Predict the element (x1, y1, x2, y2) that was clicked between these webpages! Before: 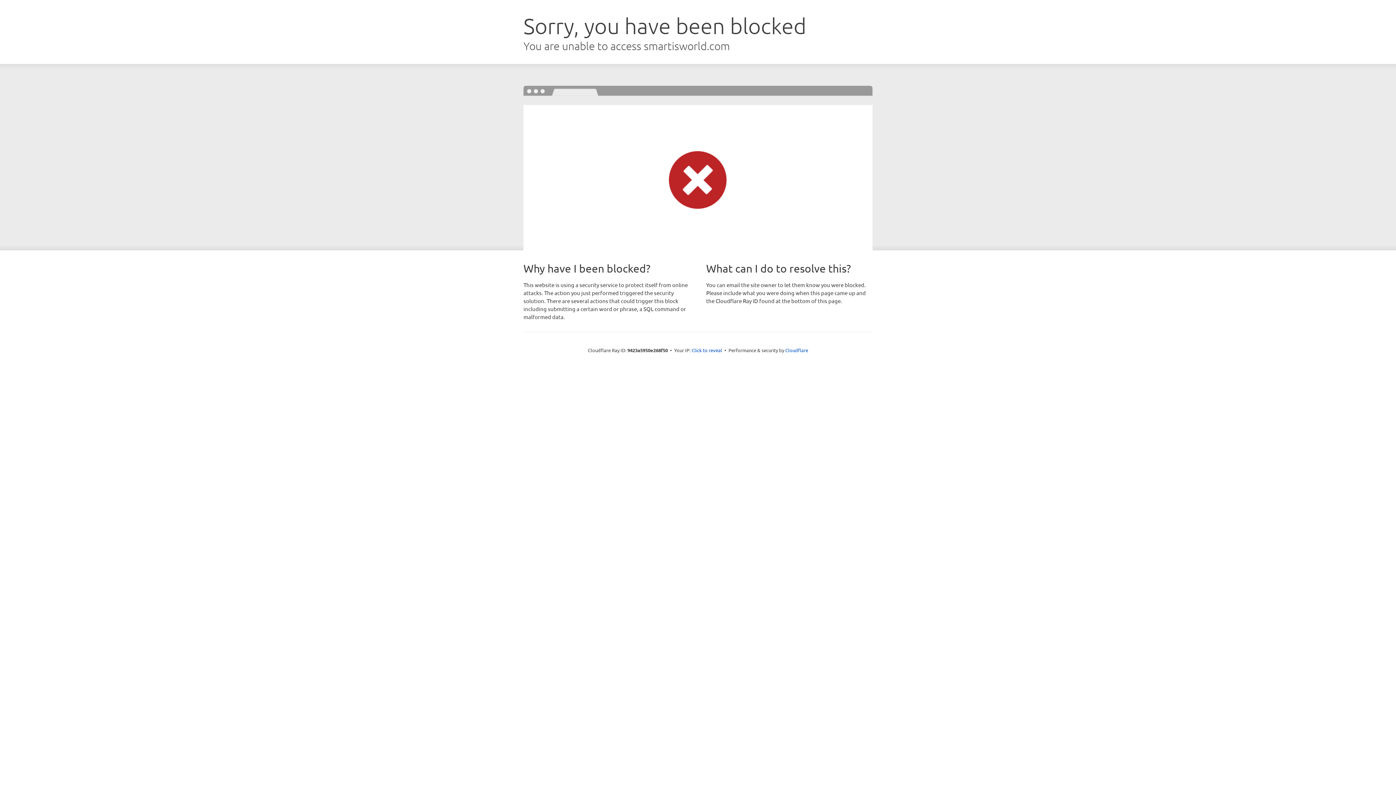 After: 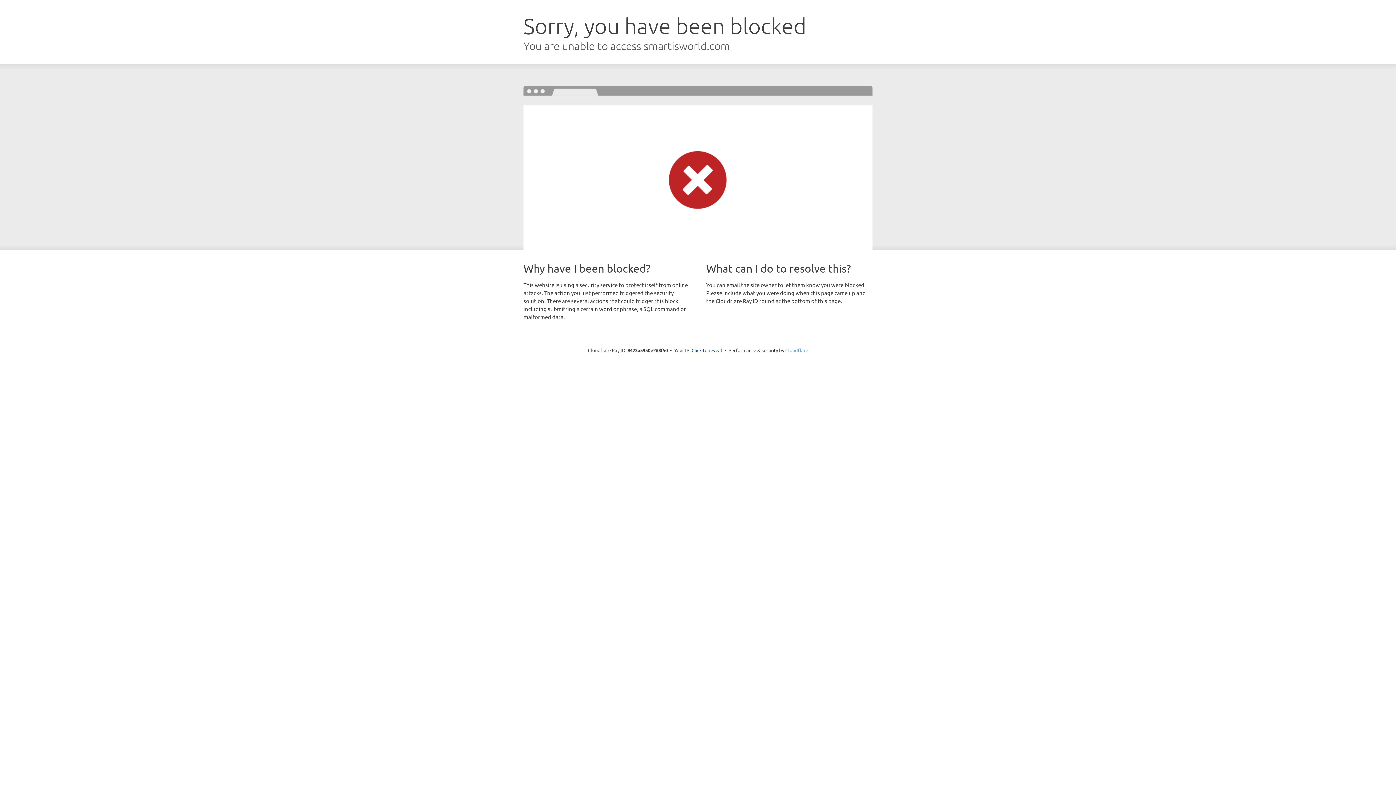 Action: label: Cloudflare bbox: (785, 347, 808, 353)